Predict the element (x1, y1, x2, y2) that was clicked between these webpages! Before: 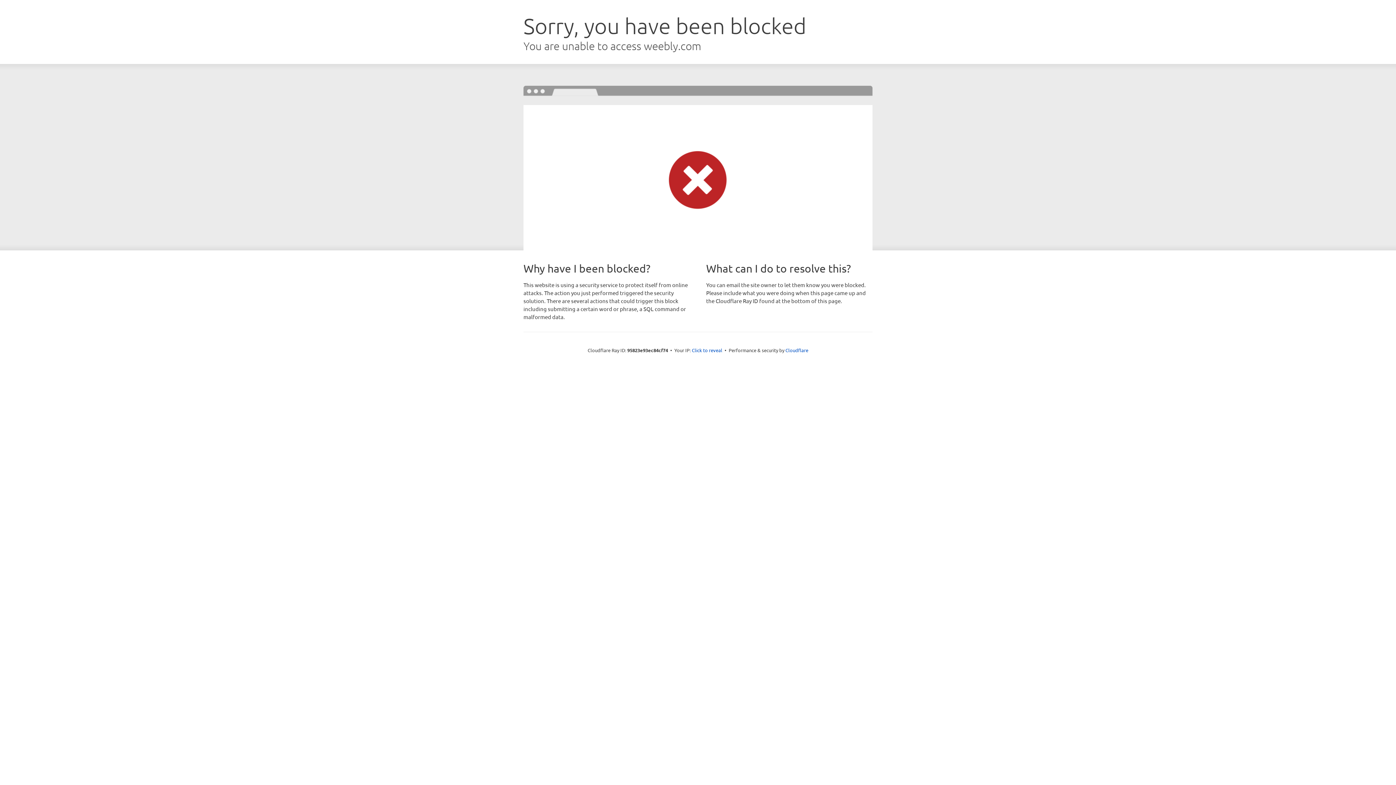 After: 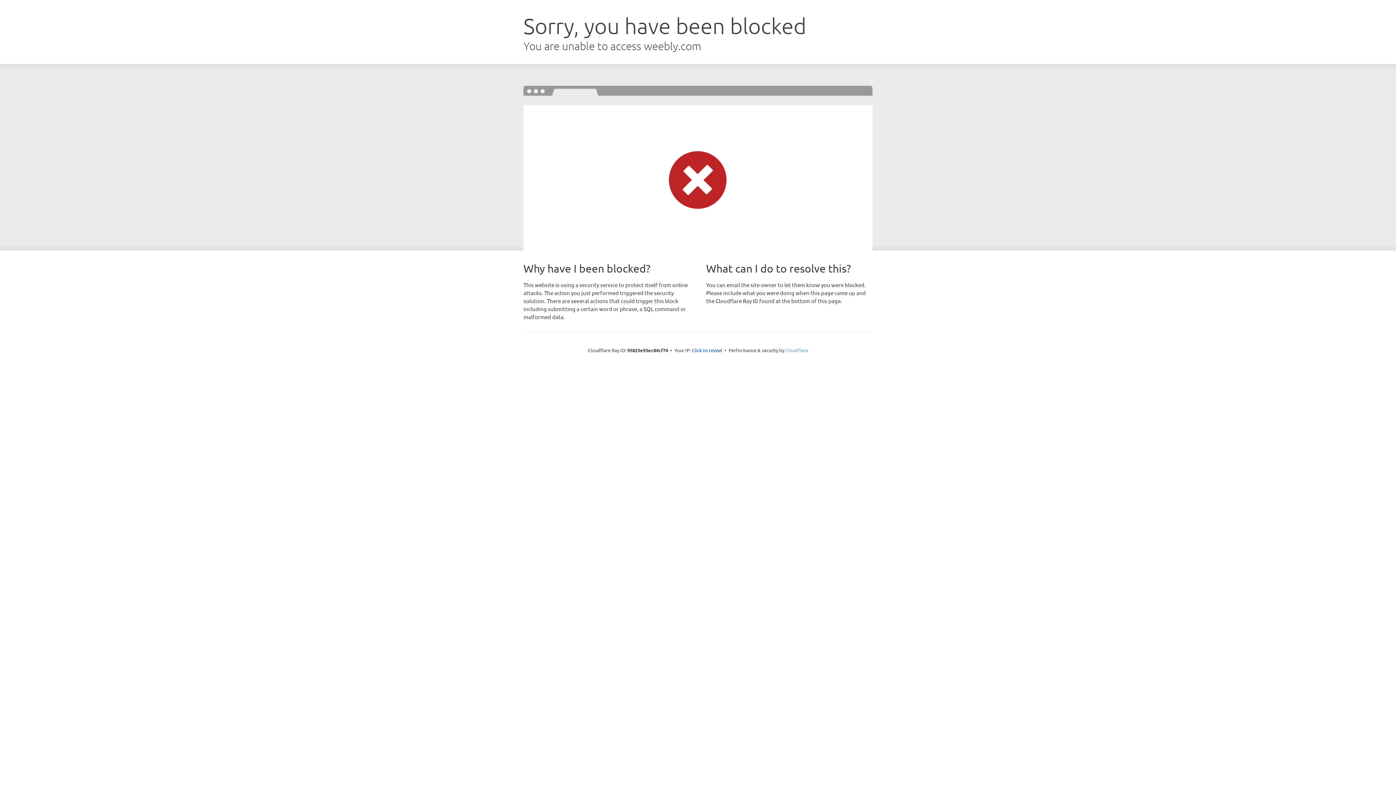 Action: label: Cloudflare bbox: (785, 347, 808, 353)